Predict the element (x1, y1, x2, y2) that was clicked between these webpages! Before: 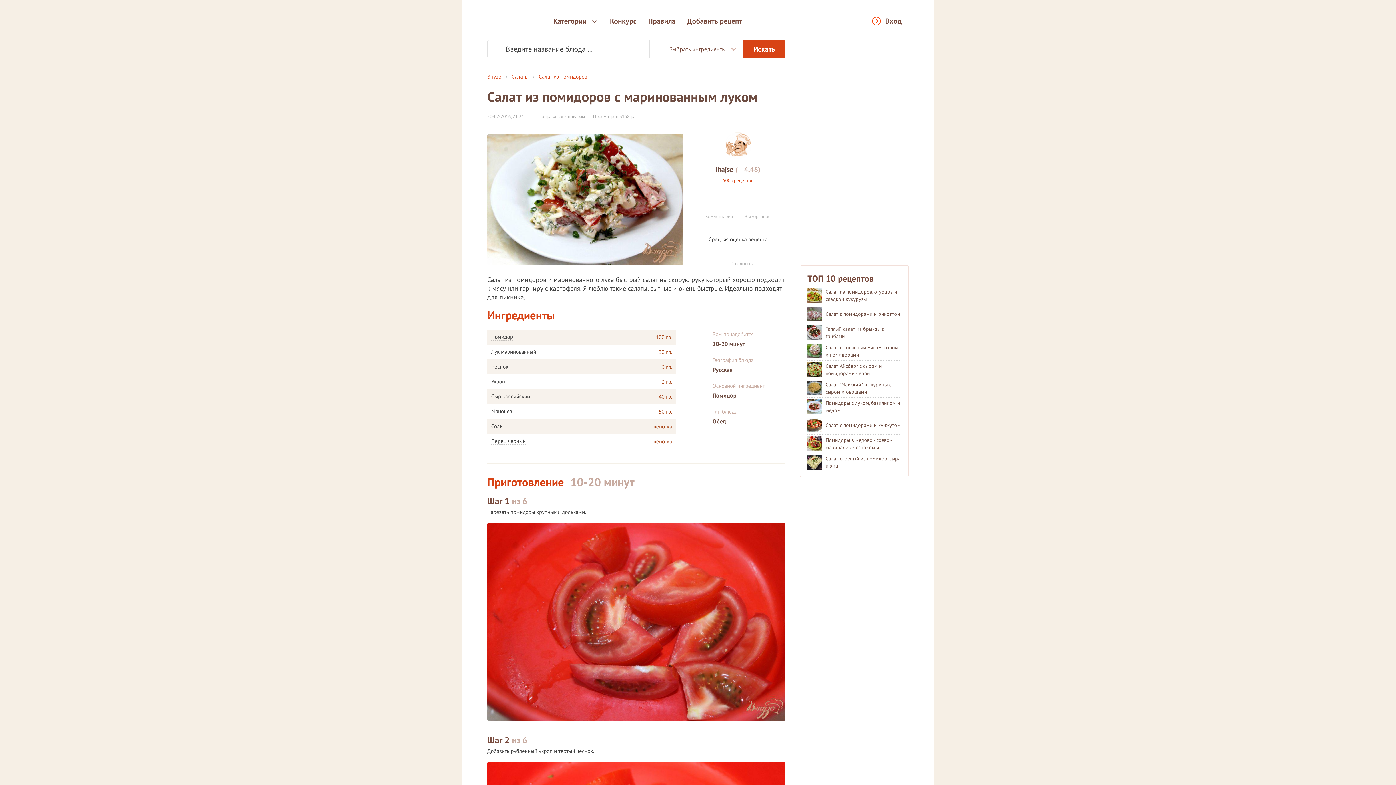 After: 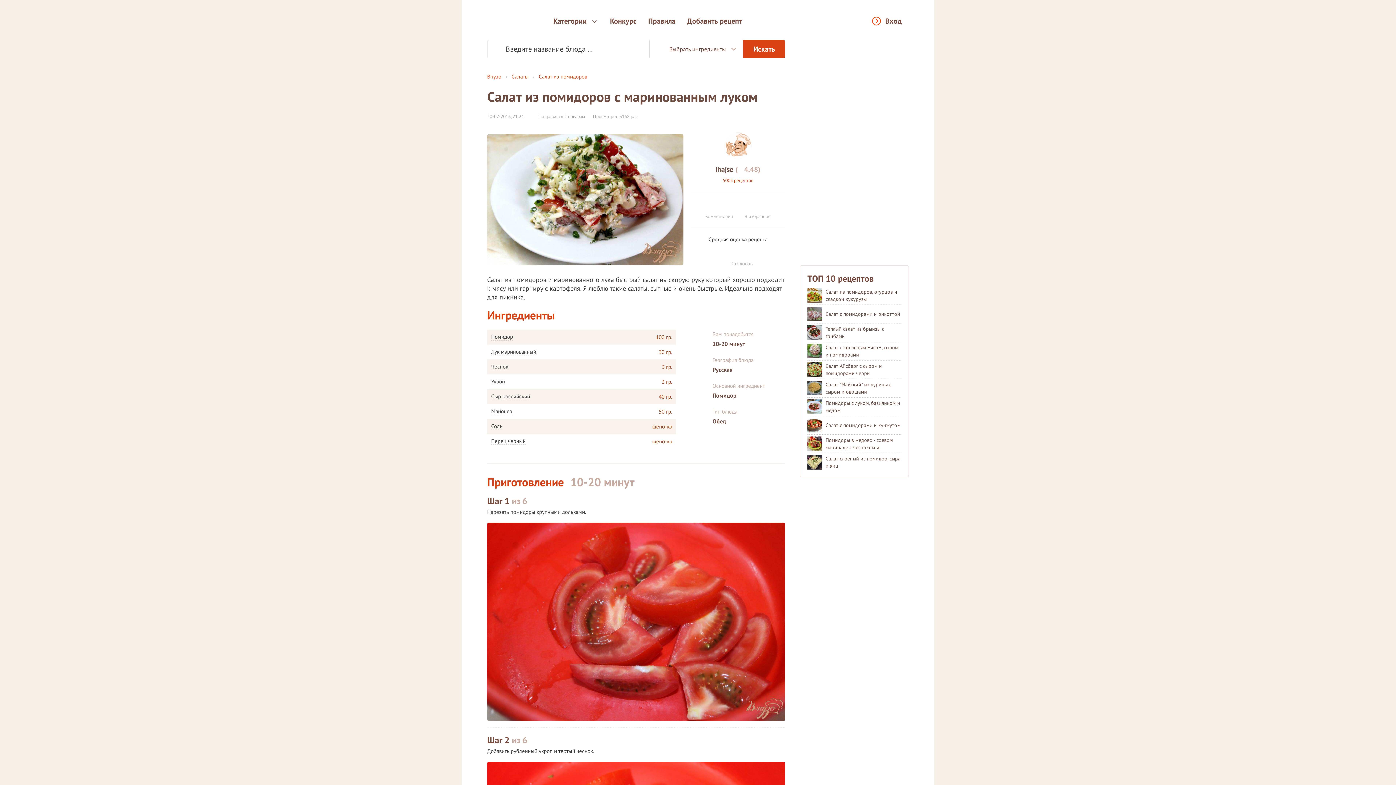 Action: bbox: (487, 40, 505, 58)